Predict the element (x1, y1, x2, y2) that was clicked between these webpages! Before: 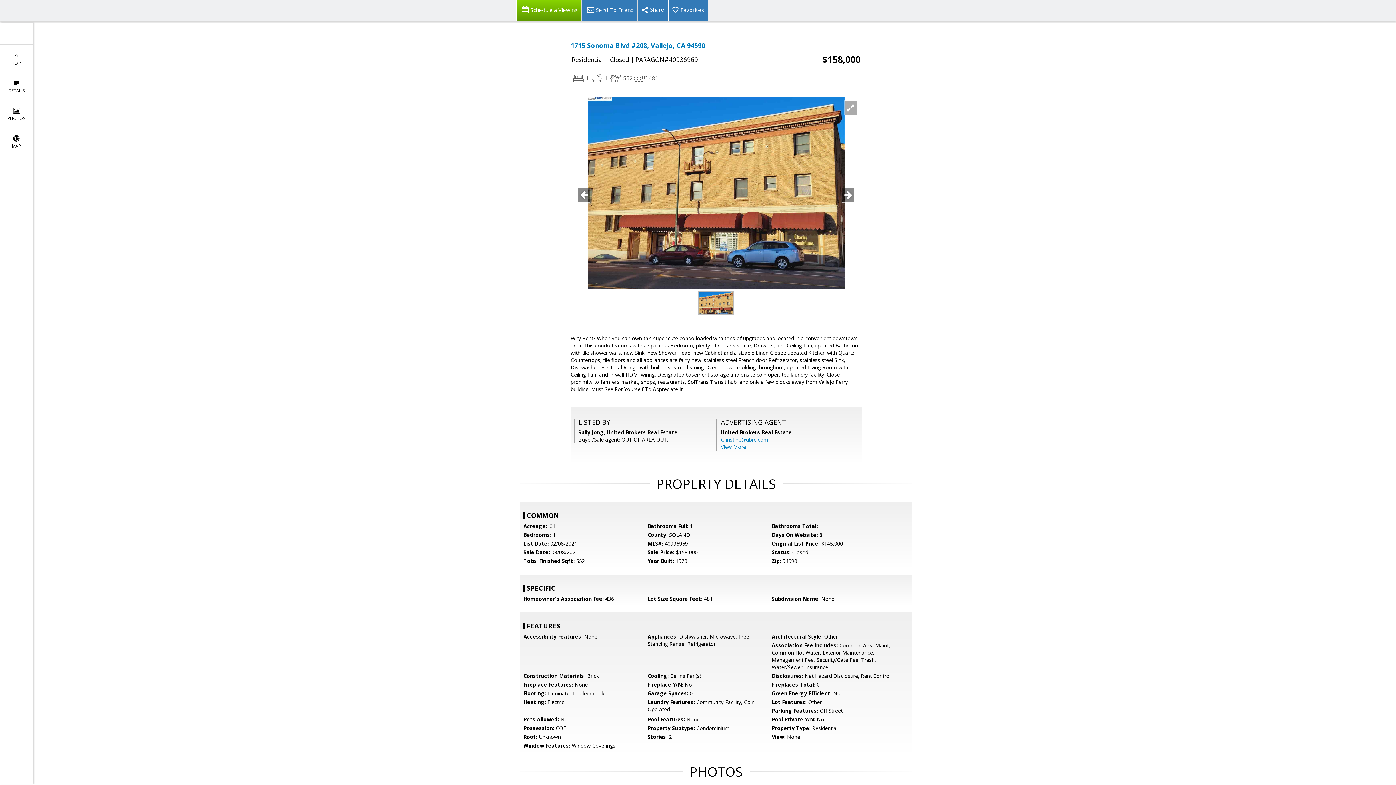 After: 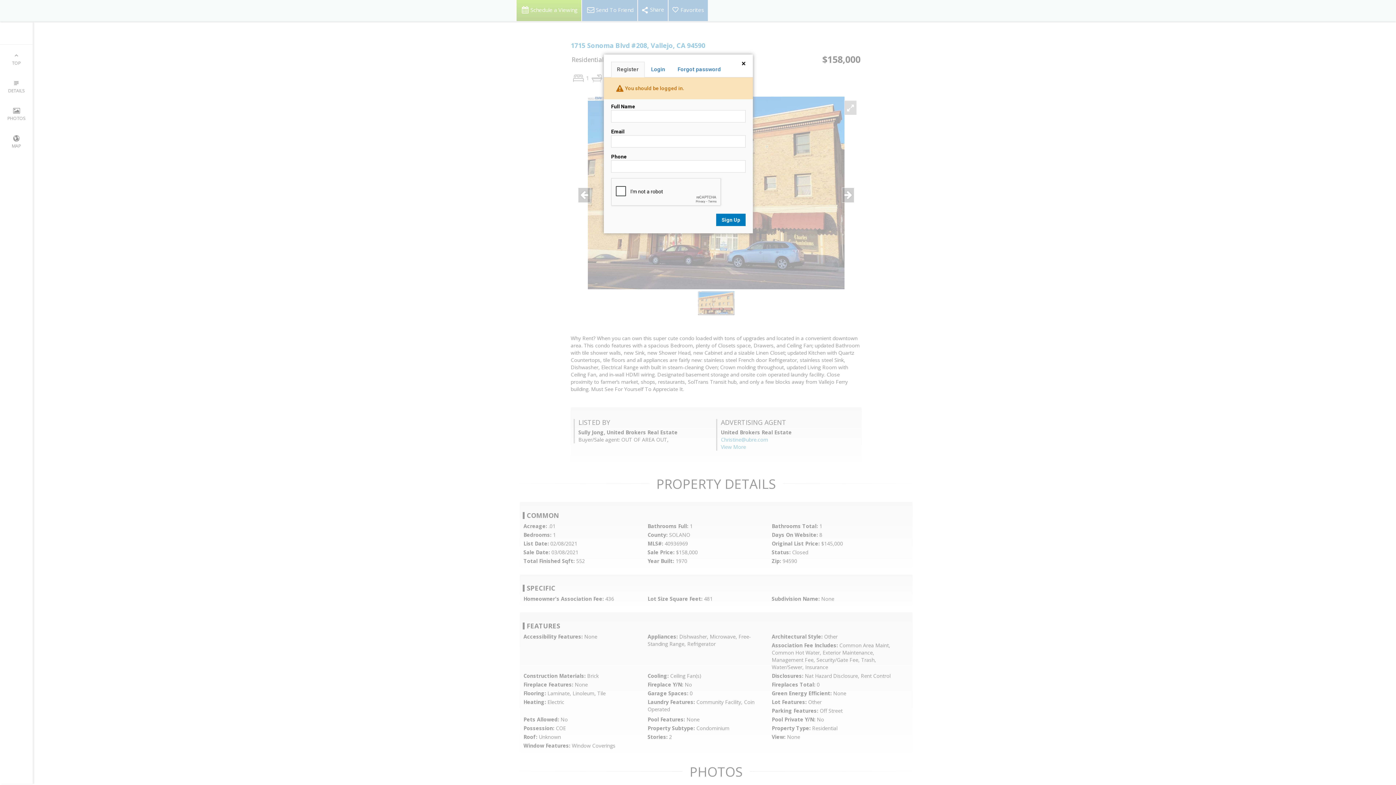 Action: bbox: (668, 0, 708, 21) label: Favorites